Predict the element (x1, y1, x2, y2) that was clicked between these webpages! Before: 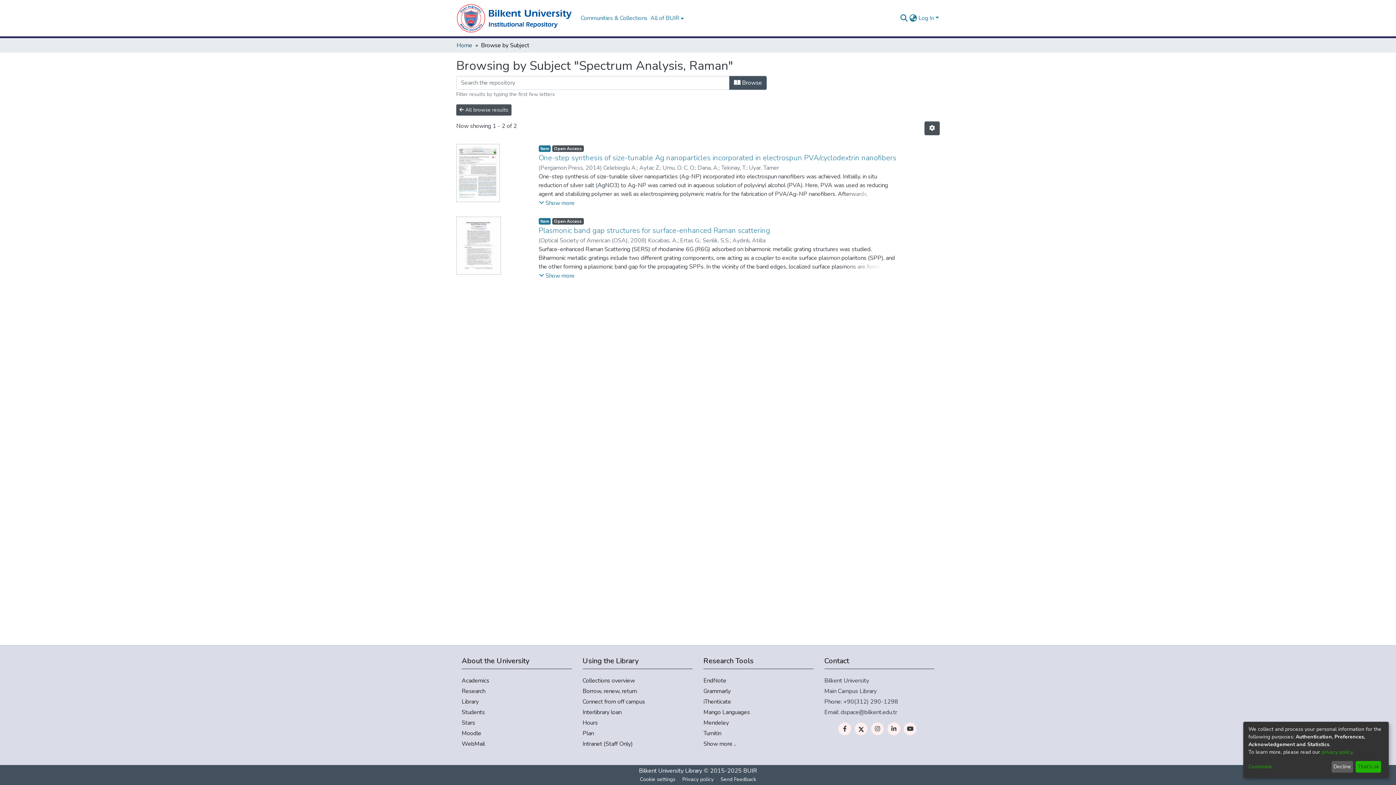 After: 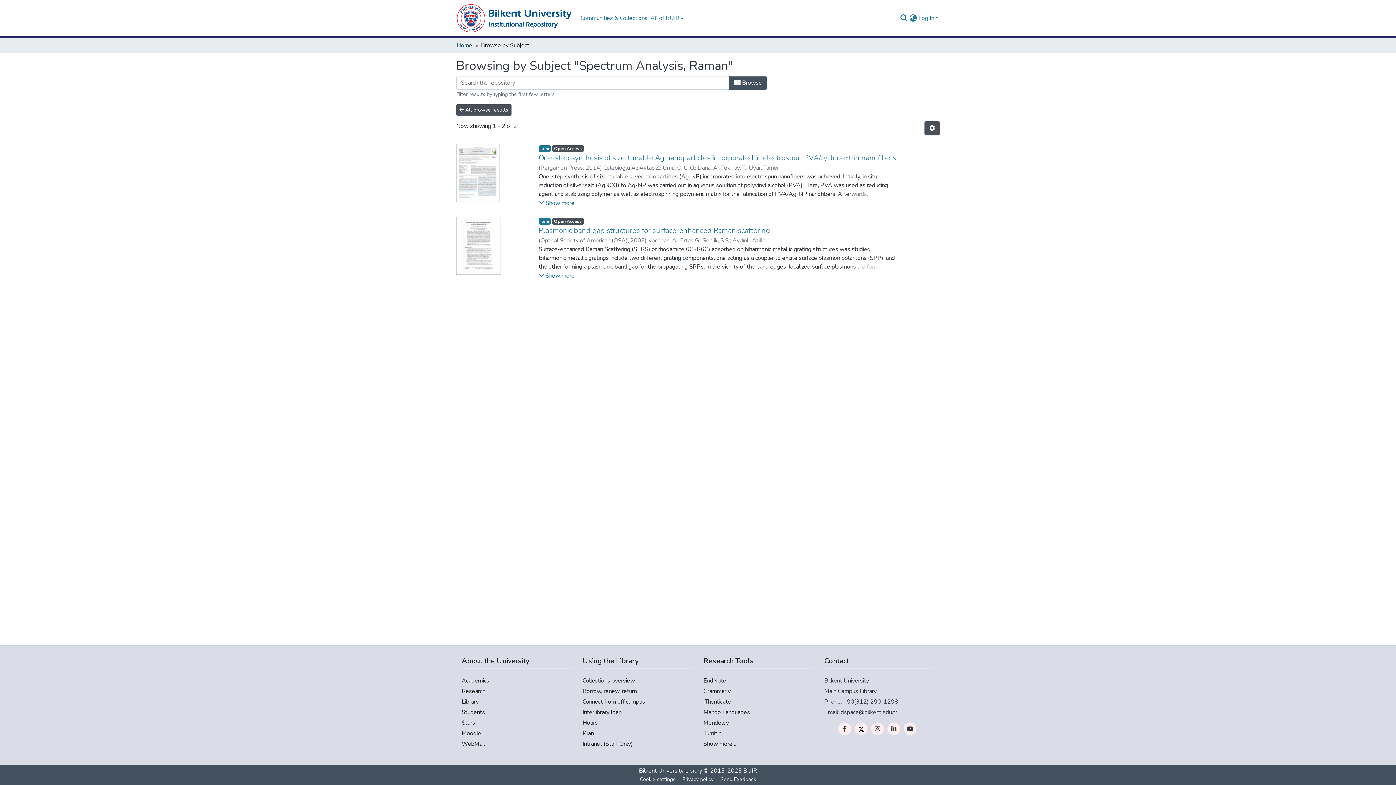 Action: bbox: (1355, 761, 1381, 773) label: That's ok